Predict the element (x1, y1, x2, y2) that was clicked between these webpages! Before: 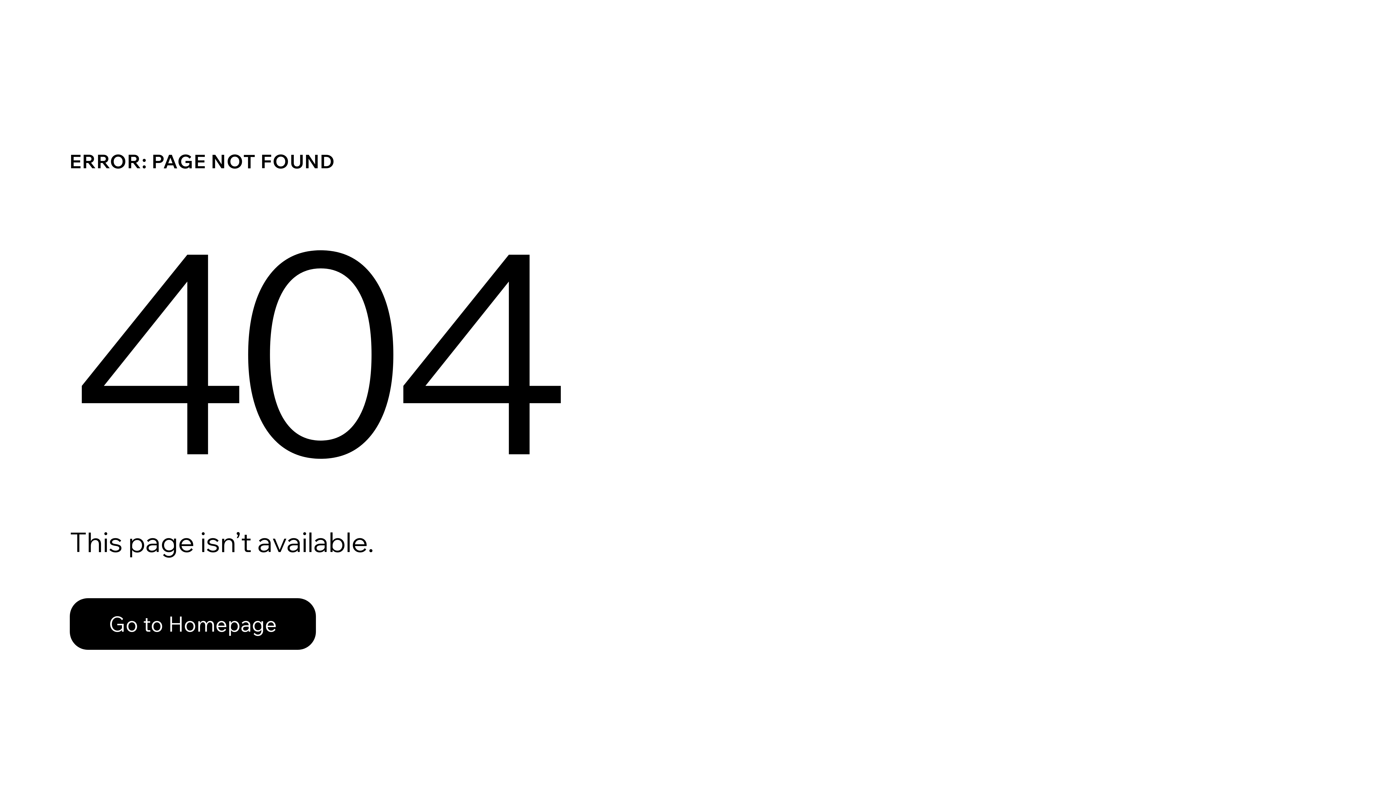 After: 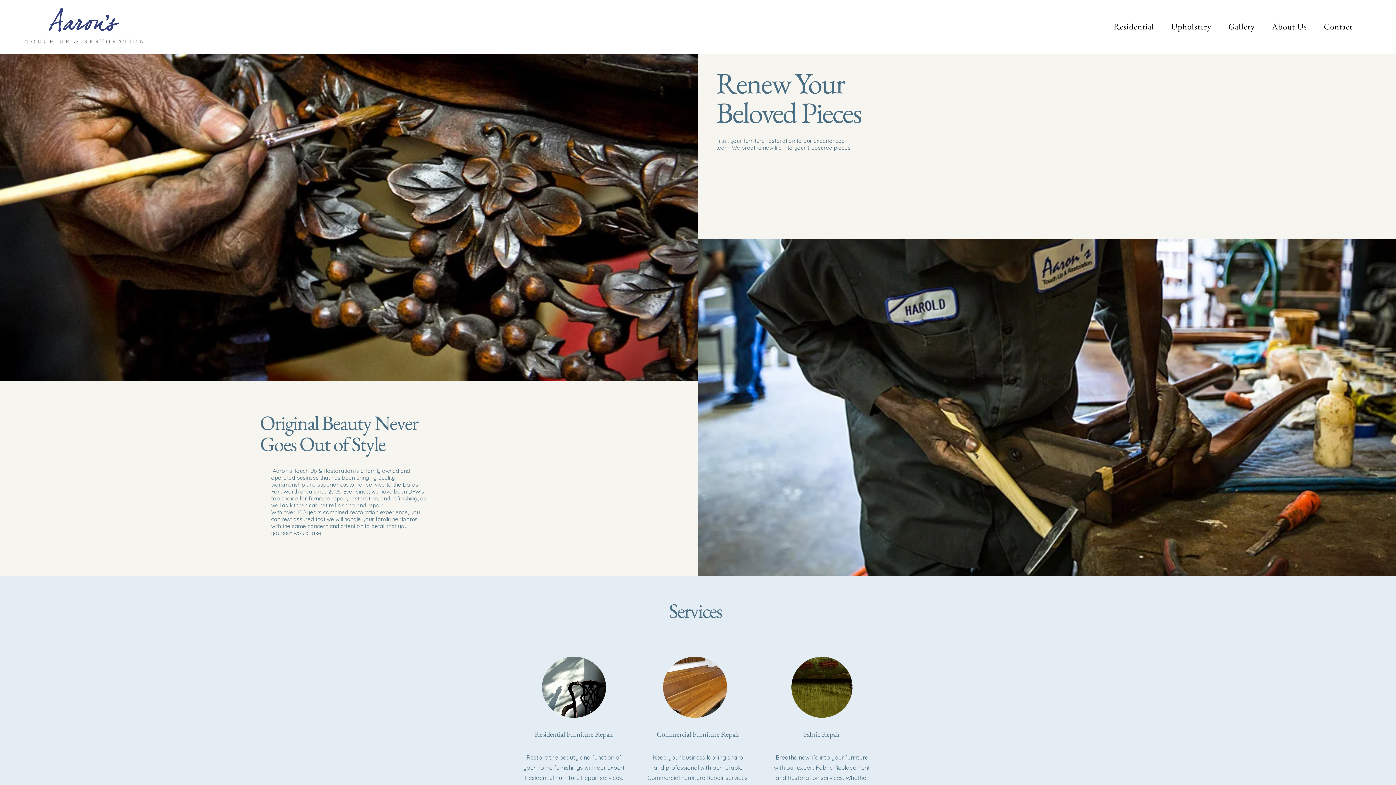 Action: label: Go to Homepage bbox: (69, 598, 316, 650)